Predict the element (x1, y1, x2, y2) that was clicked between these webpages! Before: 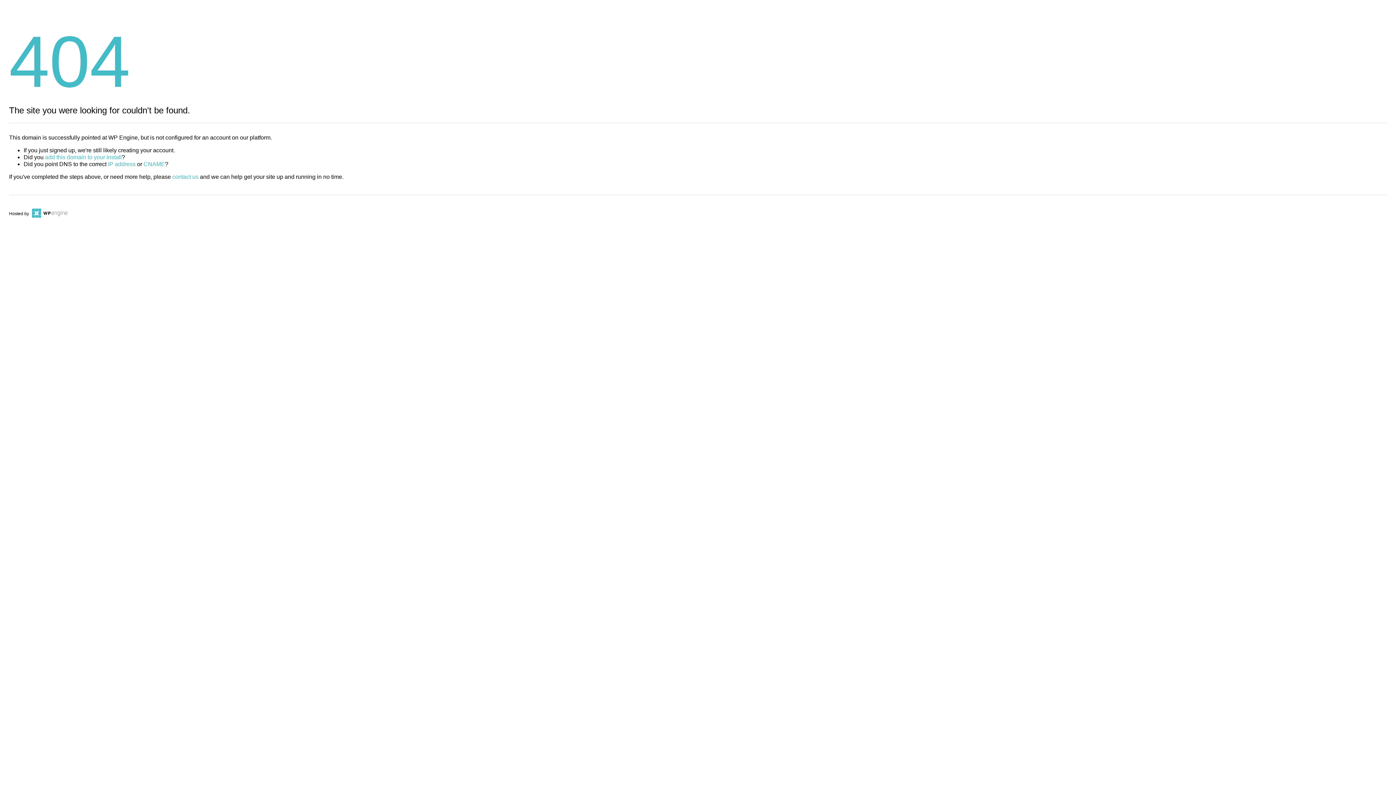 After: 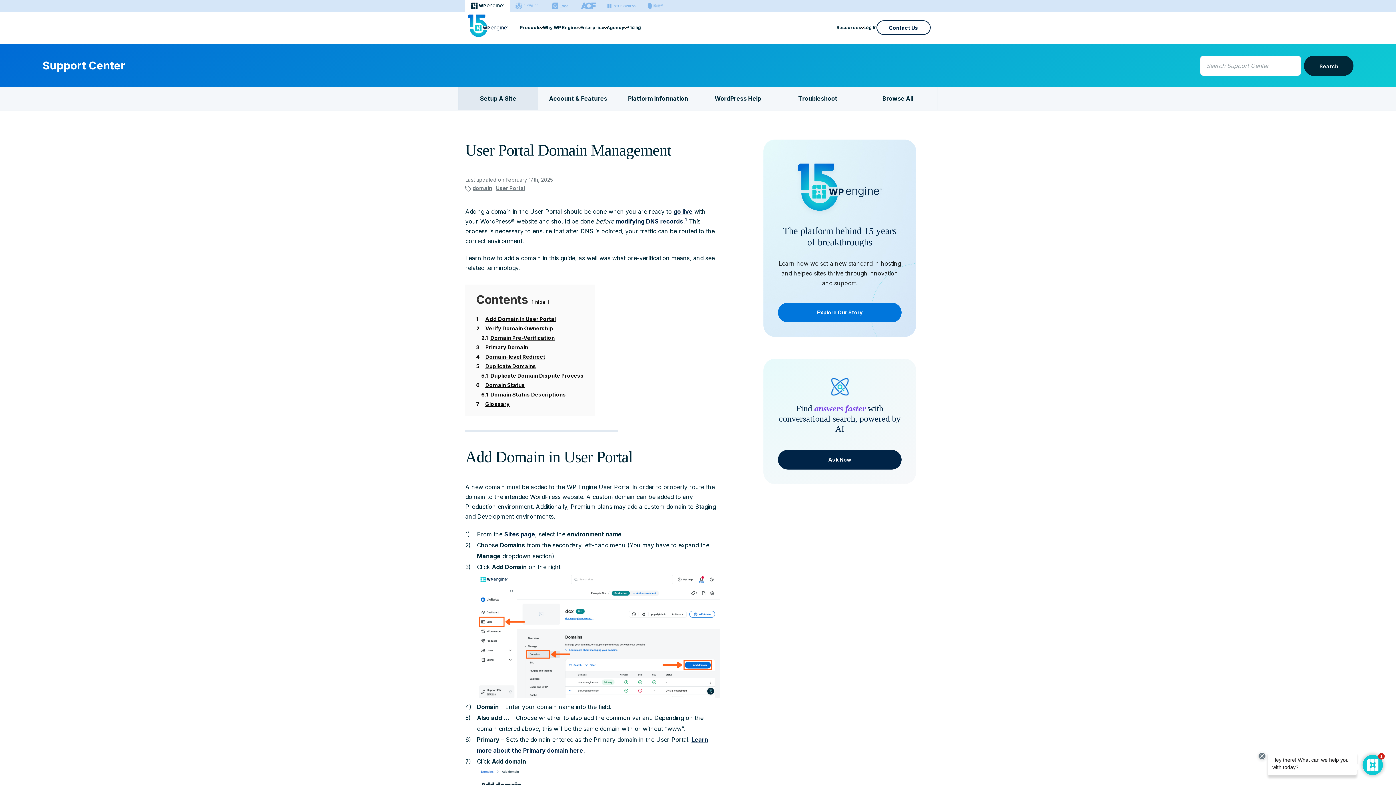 Action: label: add this domain to your install bbox: (45, 154, 121, 160)